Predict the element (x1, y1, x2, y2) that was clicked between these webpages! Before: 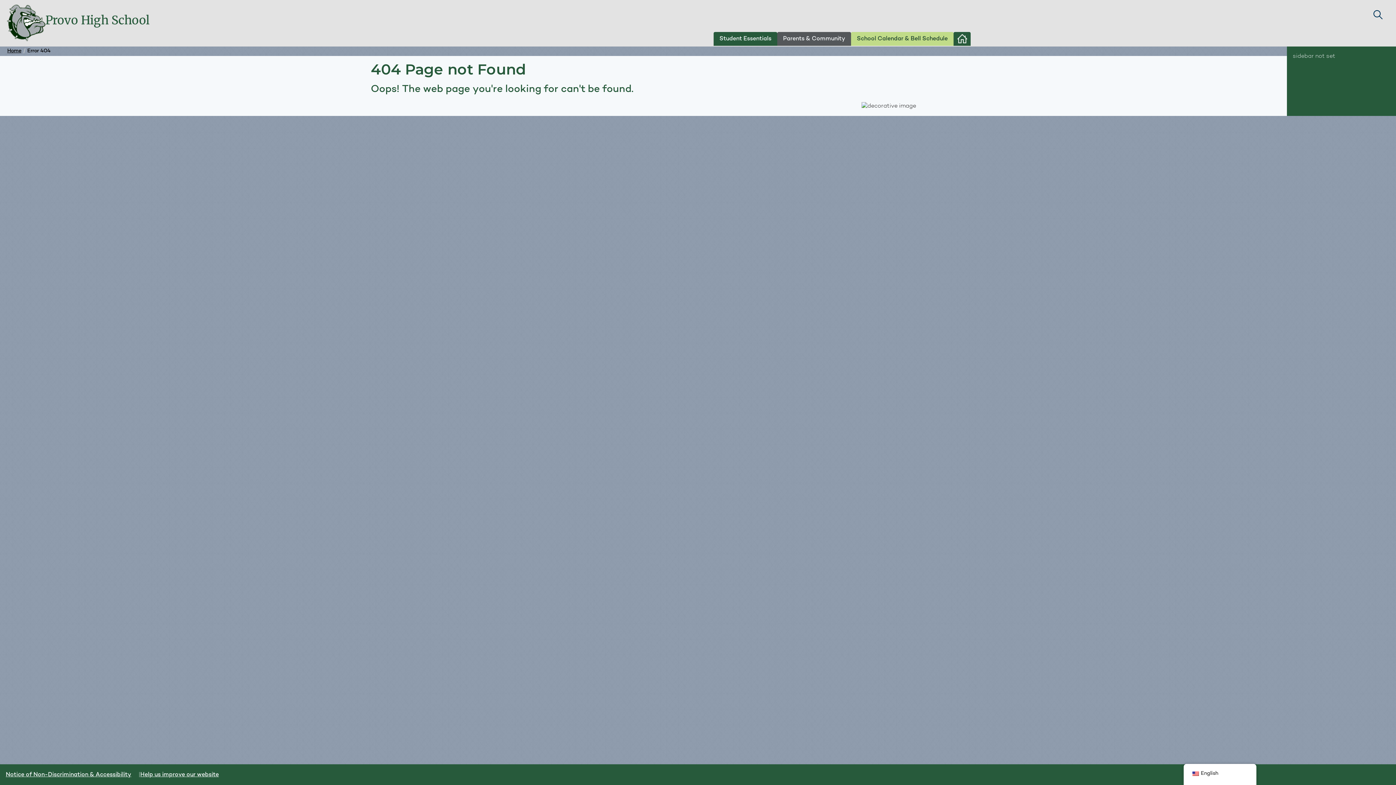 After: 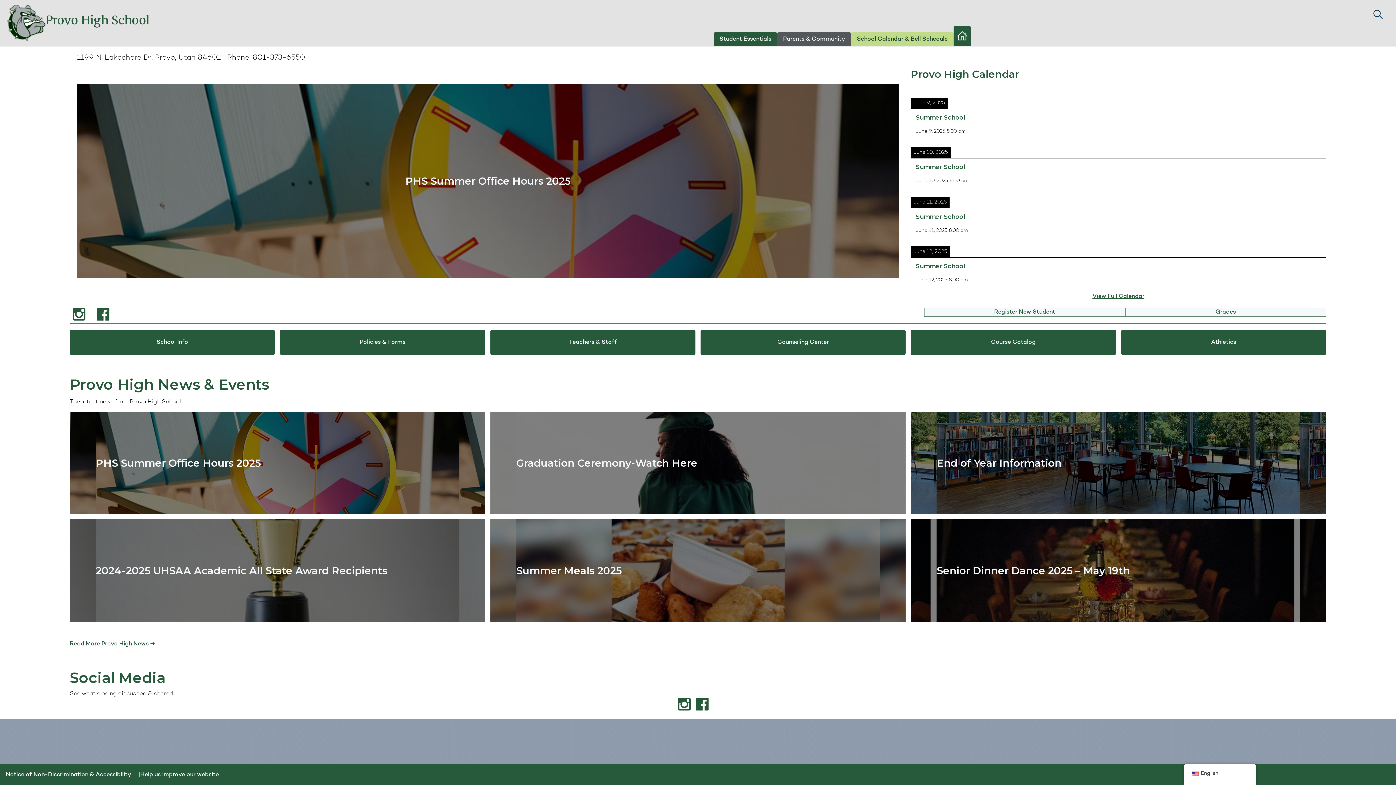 Action: label: Home bbox: (7, 48, 21, 53)